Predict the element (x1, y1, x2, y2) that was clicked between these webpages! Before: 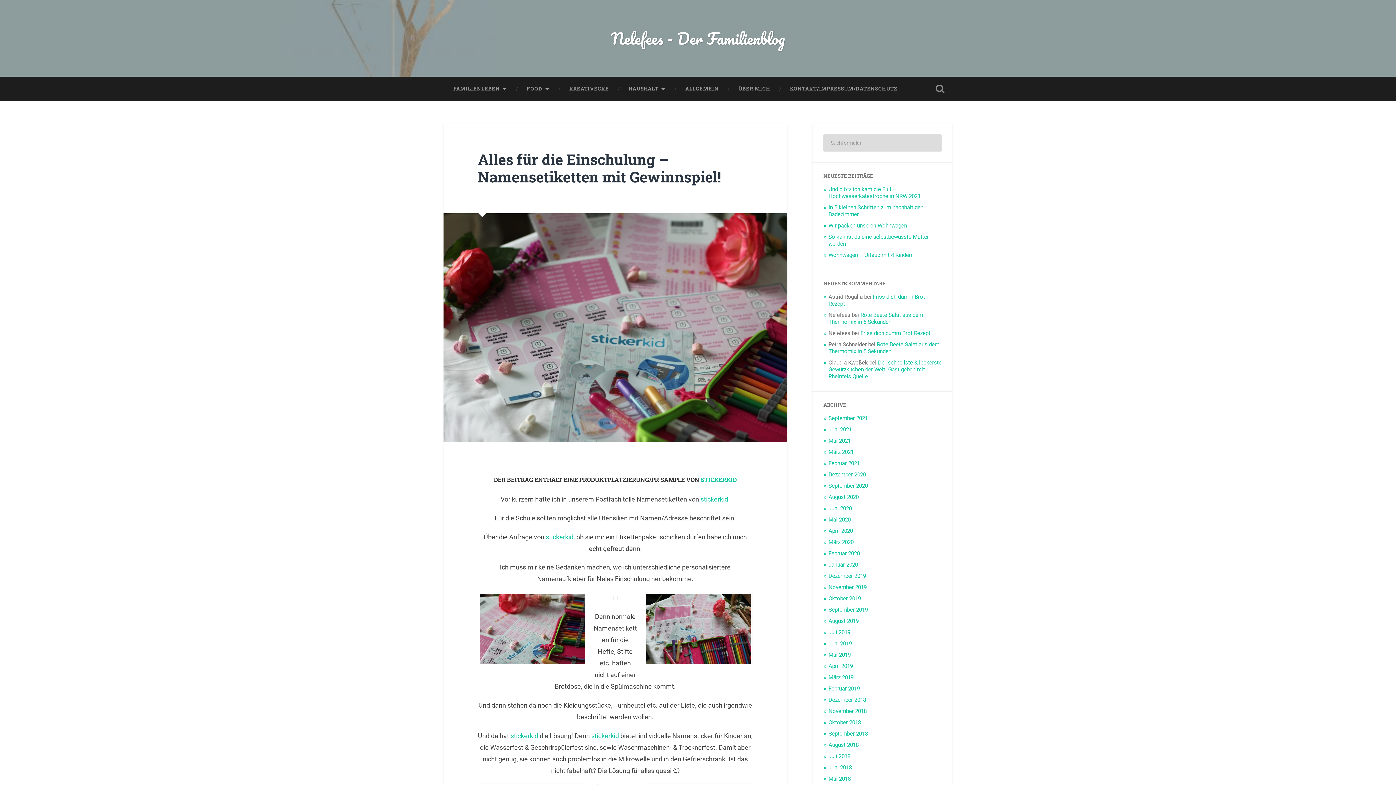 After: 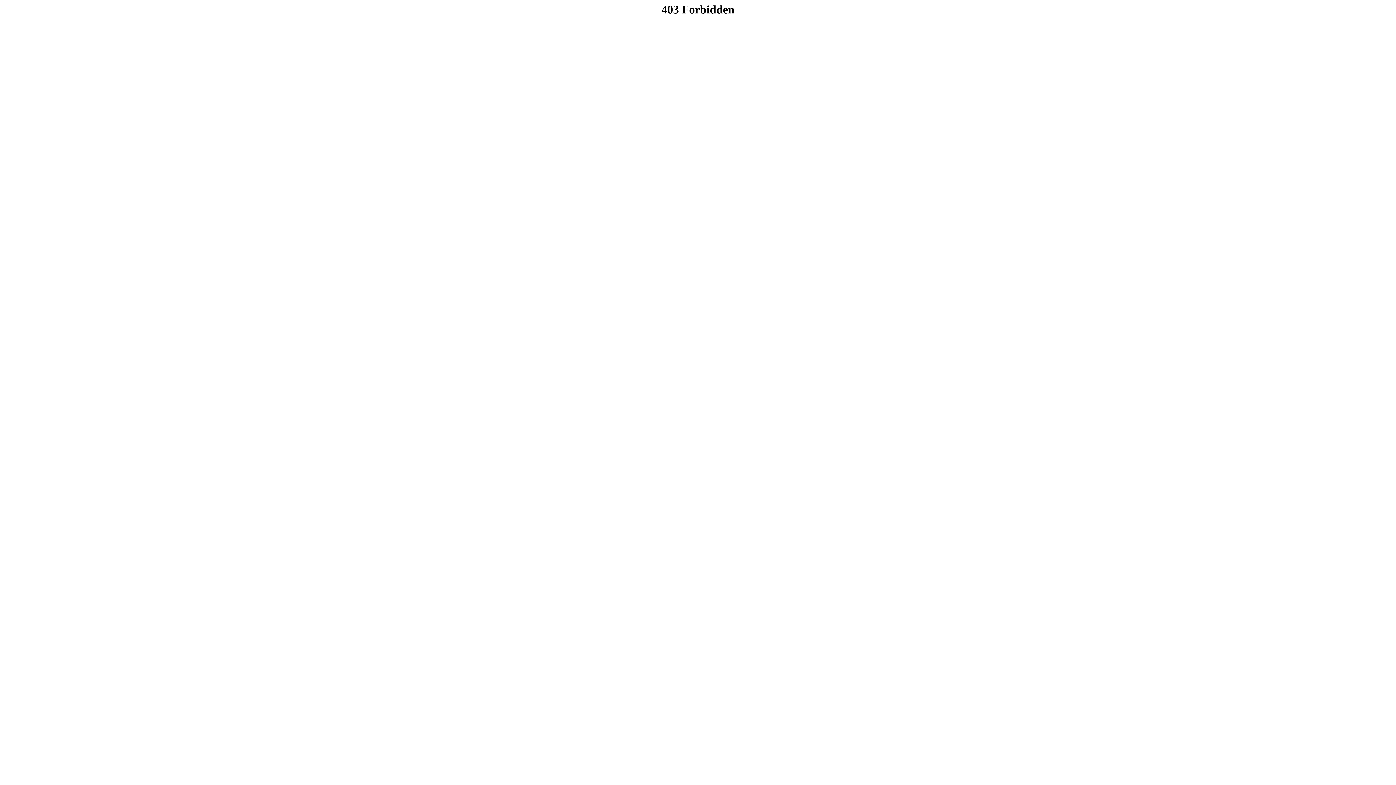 Action: label: stickerkid bbox: (591, 732, 619, 739)